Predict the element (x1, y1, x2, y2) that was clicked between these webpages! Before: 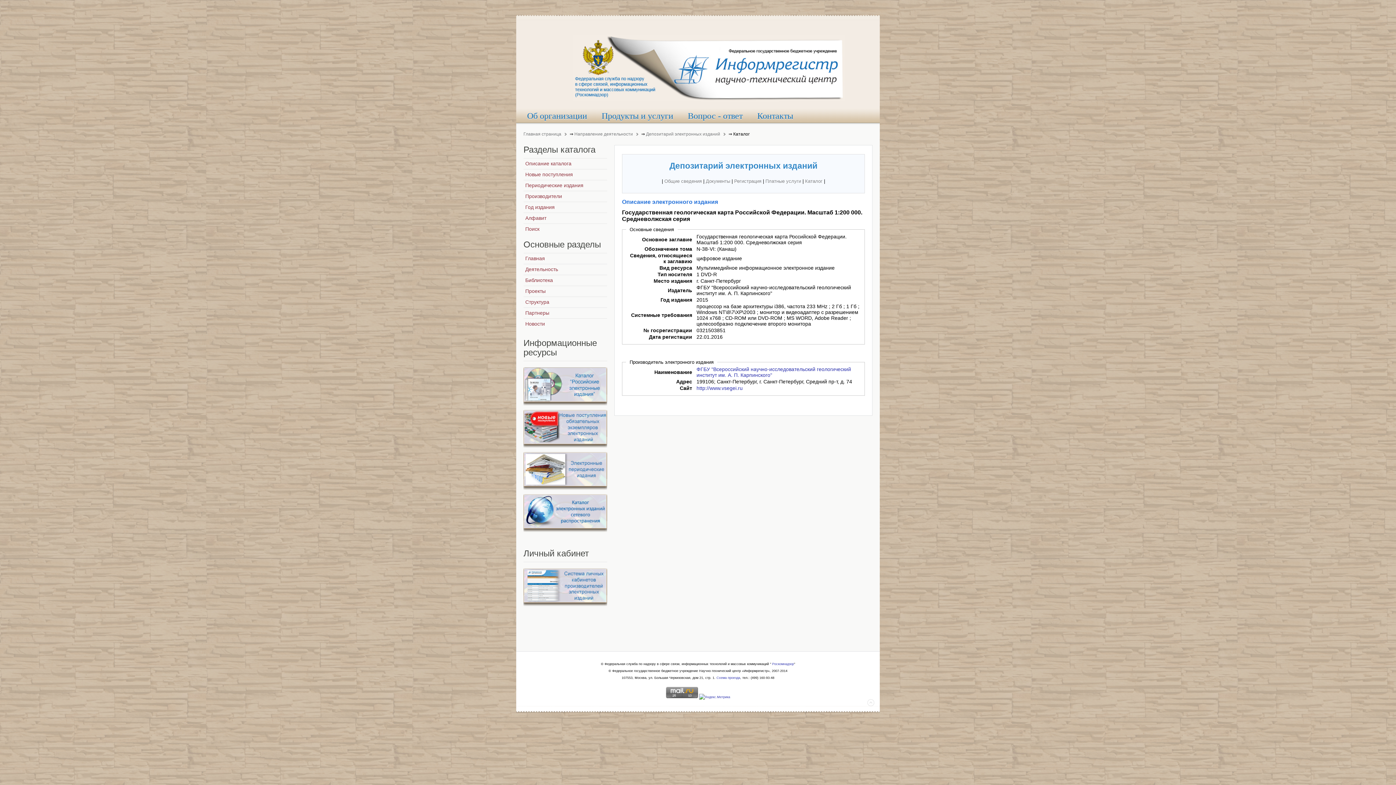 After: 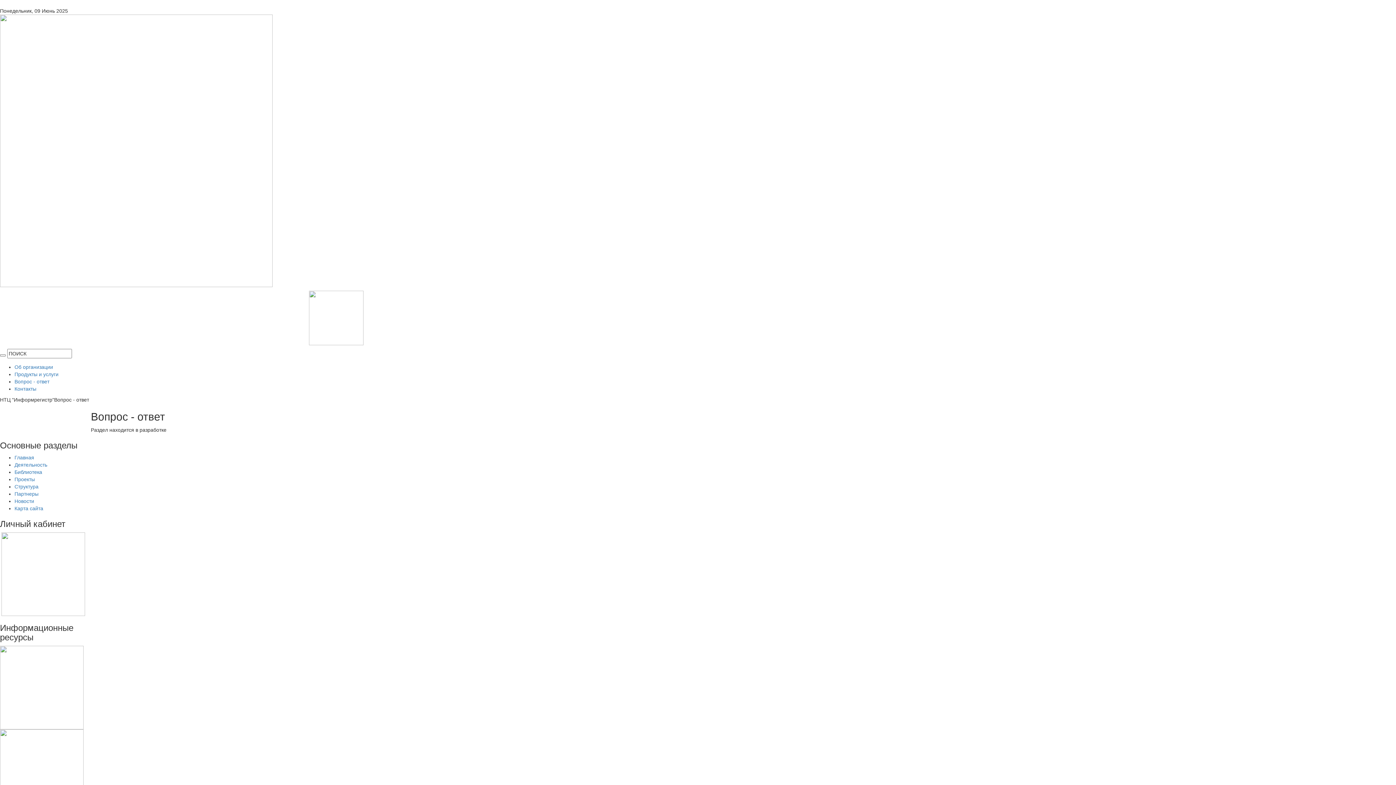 Action: label: Вопрос - ответ bbox: (680, 107, 750, 123)